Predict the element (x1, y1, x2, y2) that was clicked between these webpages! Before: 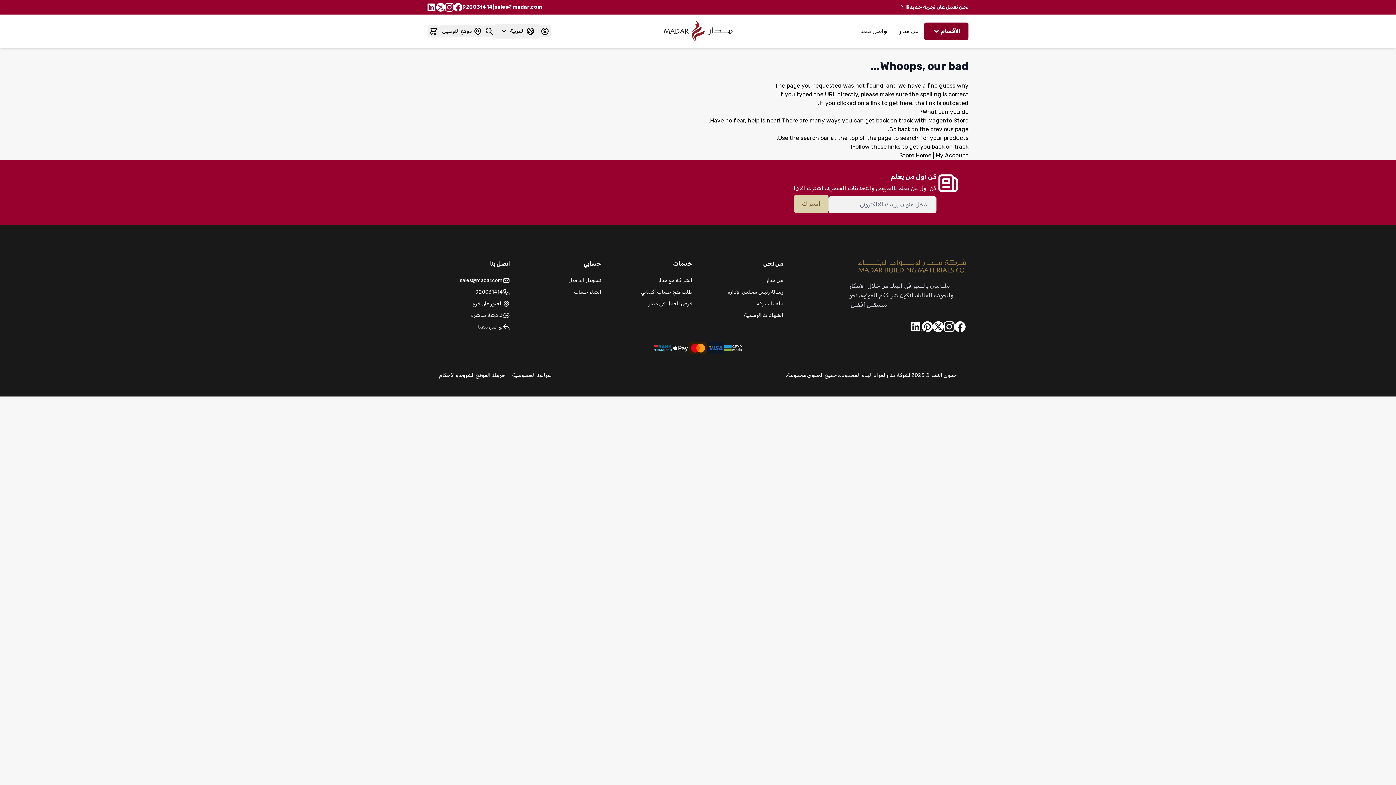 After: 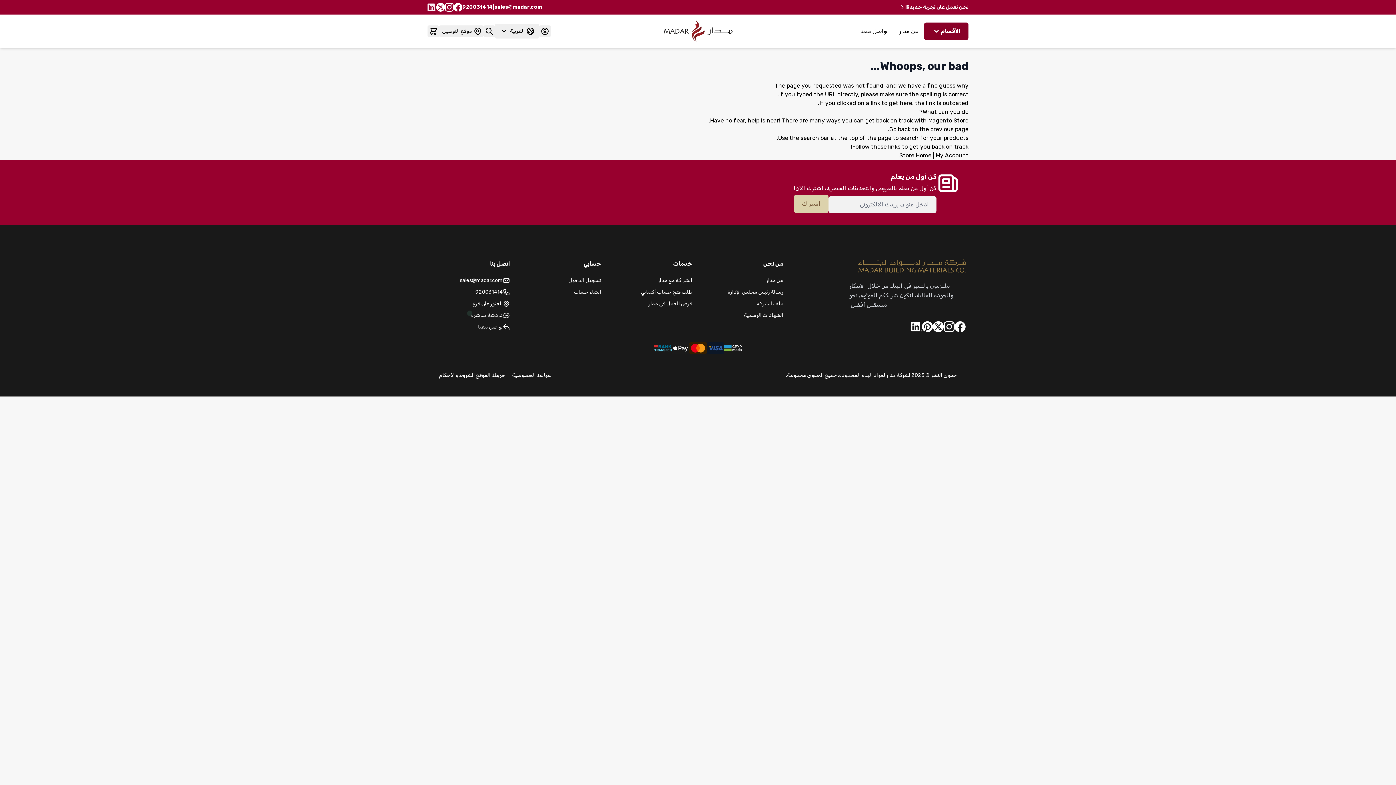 Action: bbox: (427, 2, 436, 11)